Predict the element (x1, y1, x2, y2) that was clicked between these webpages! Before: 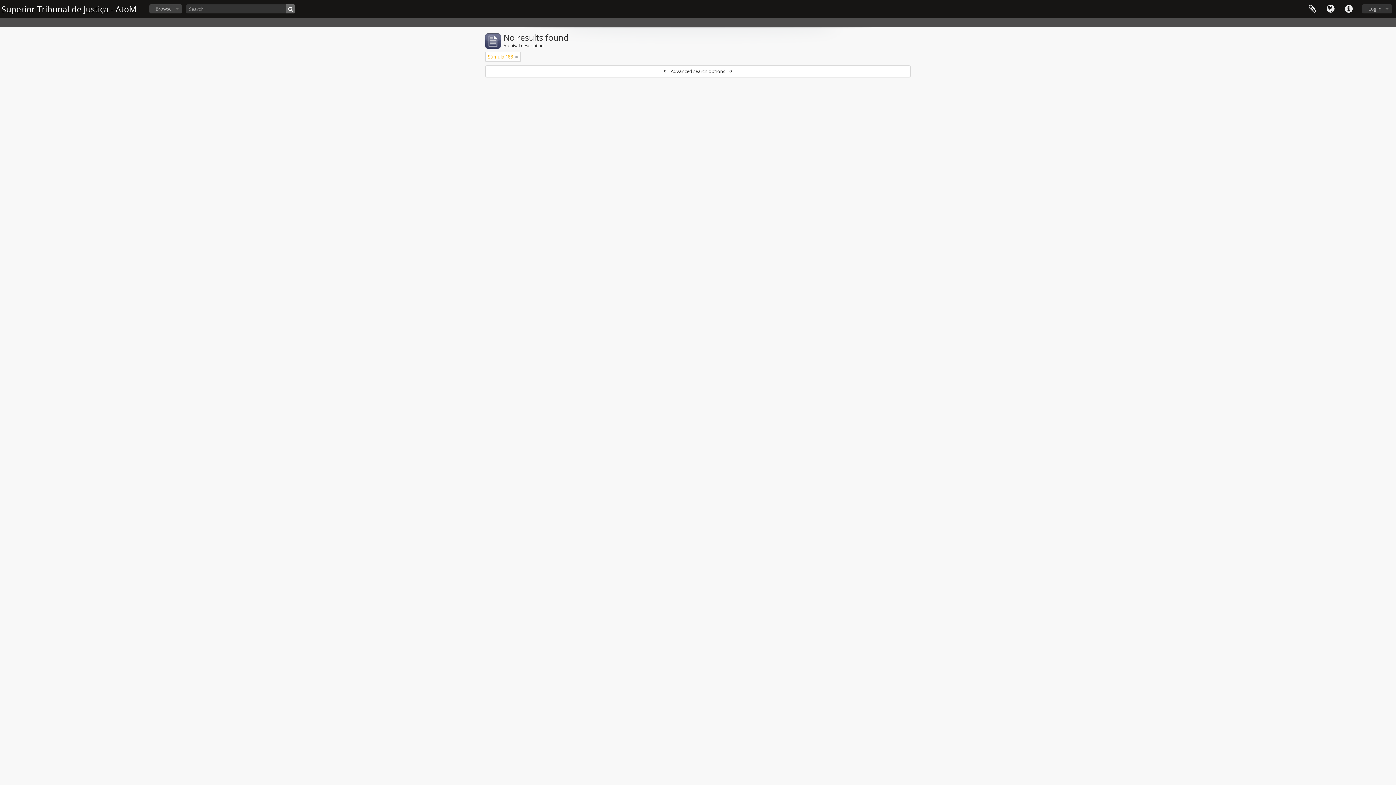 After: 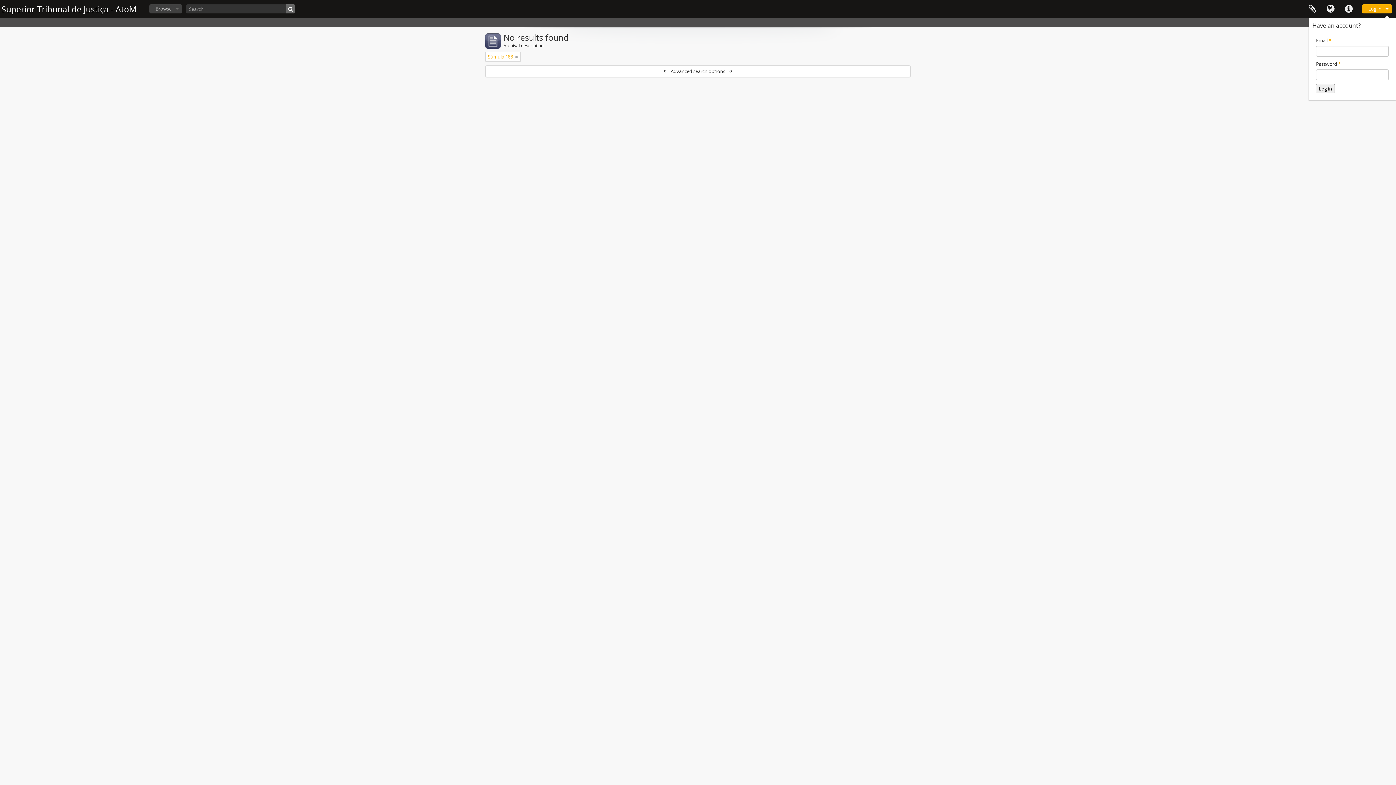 Action: label: Log in bbox: (1362, 4, 1392, 13)